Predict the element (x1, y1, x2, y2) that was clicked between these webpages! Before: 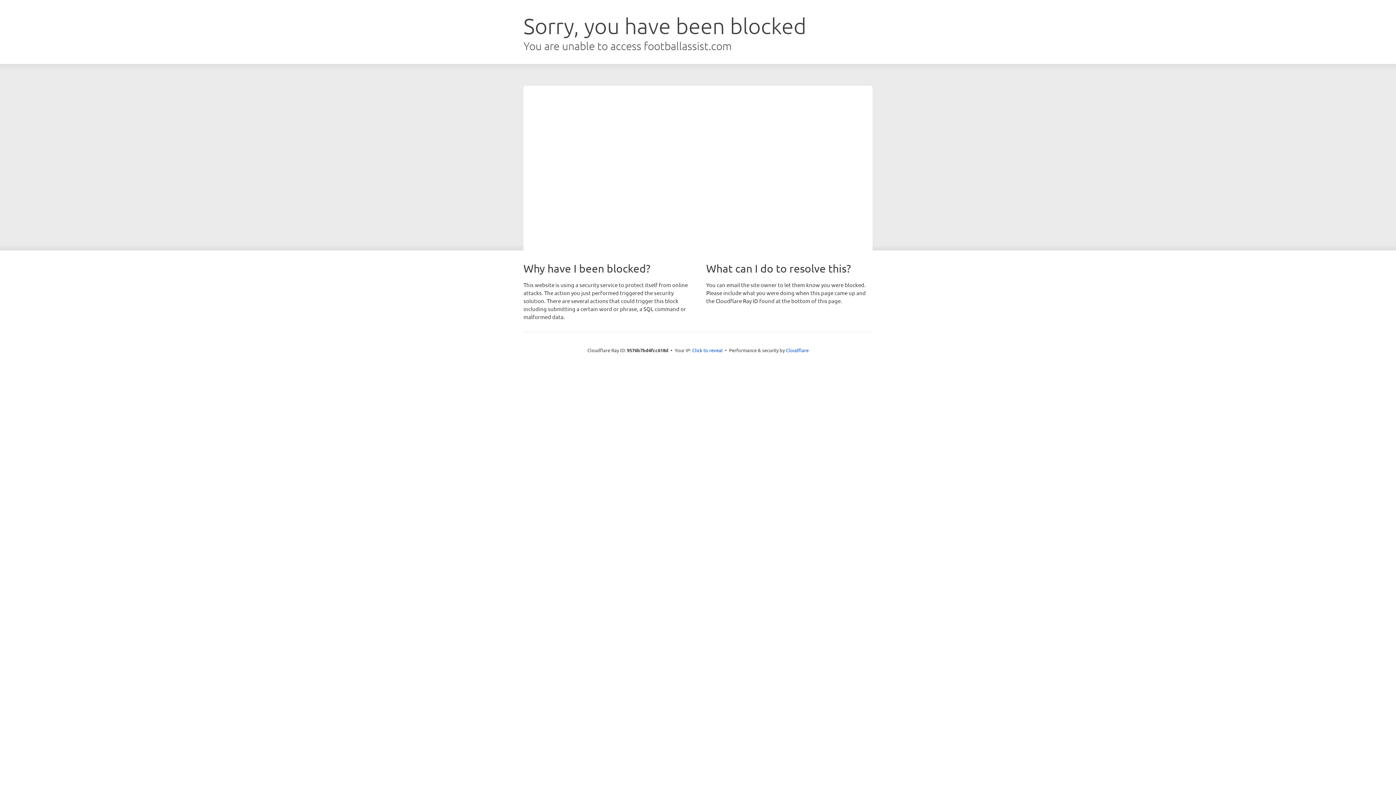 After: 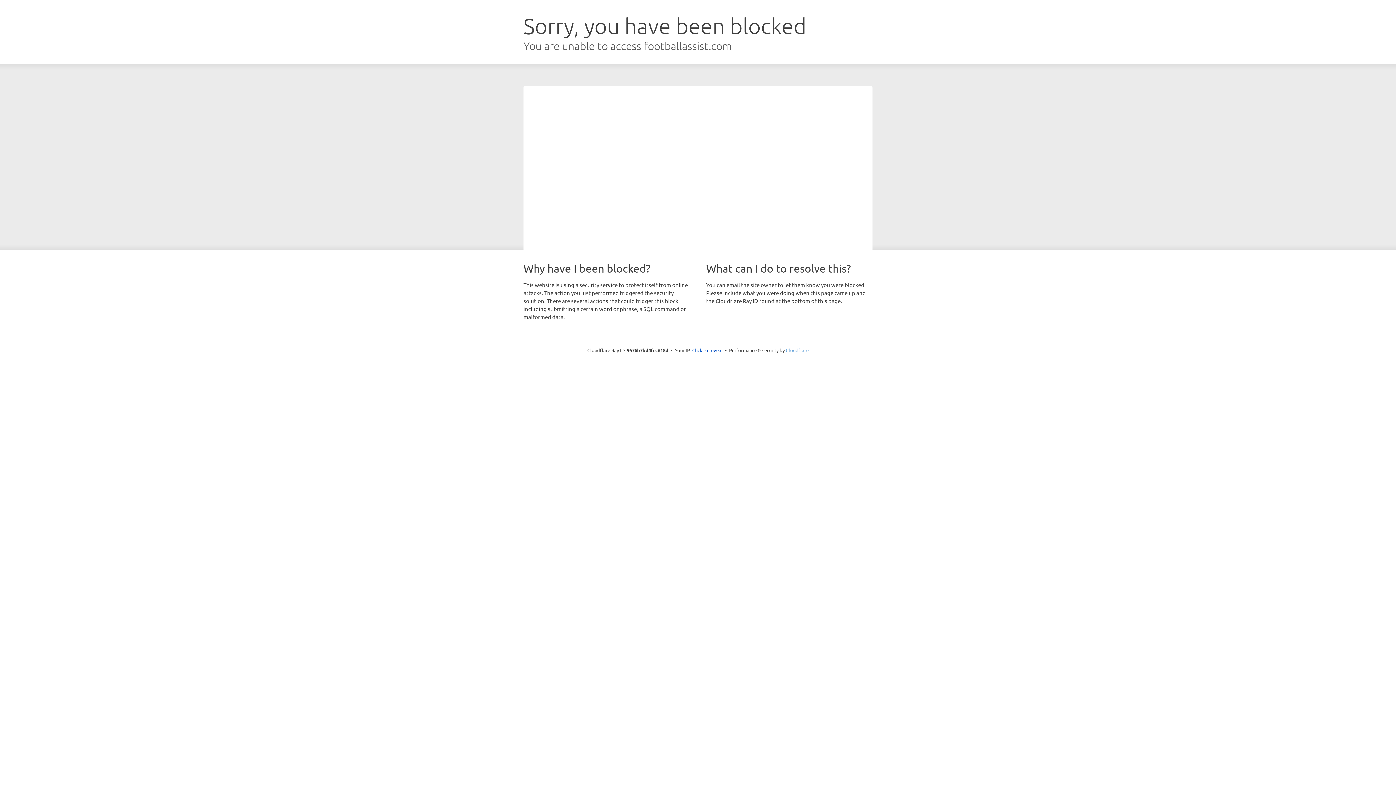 Action: label: Cloudflare bbox: (786, 347, 808, 353)